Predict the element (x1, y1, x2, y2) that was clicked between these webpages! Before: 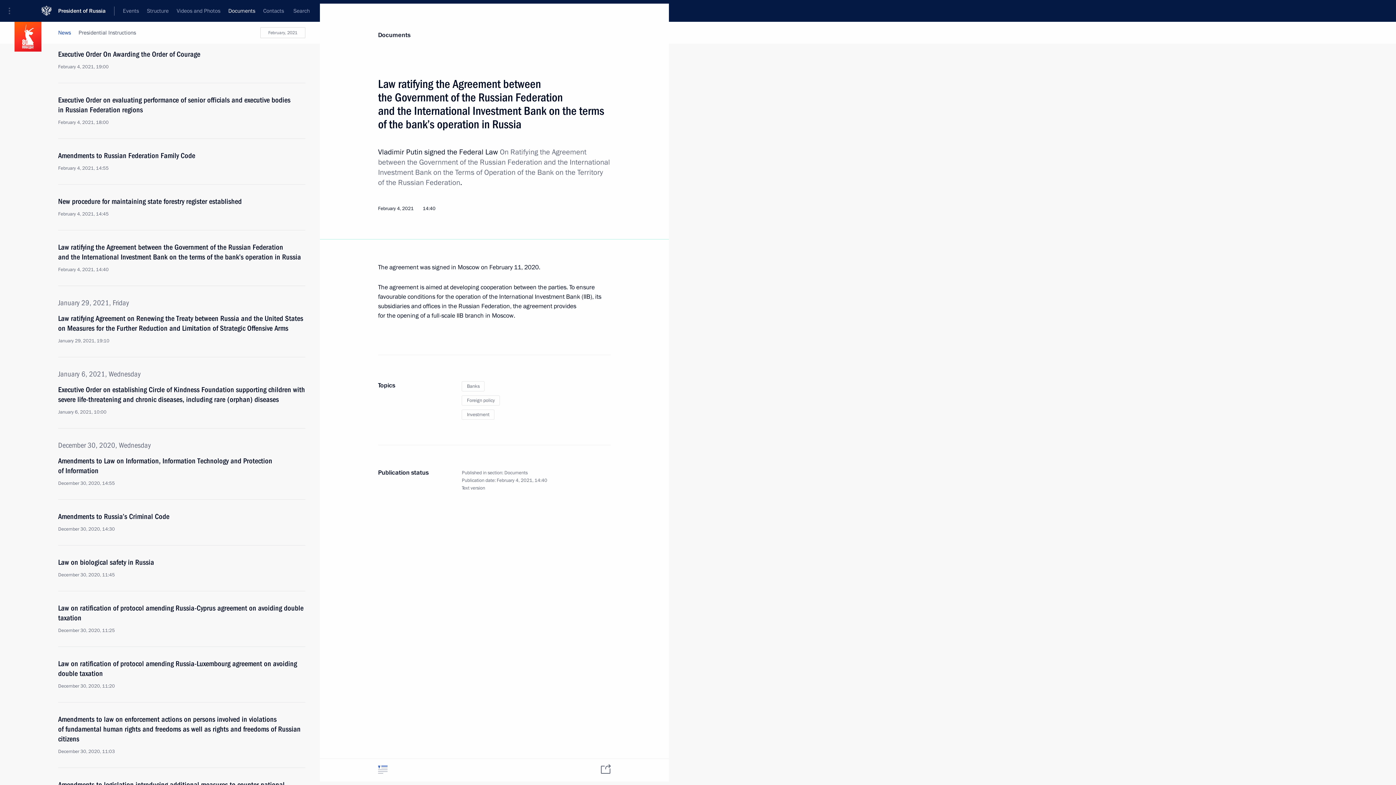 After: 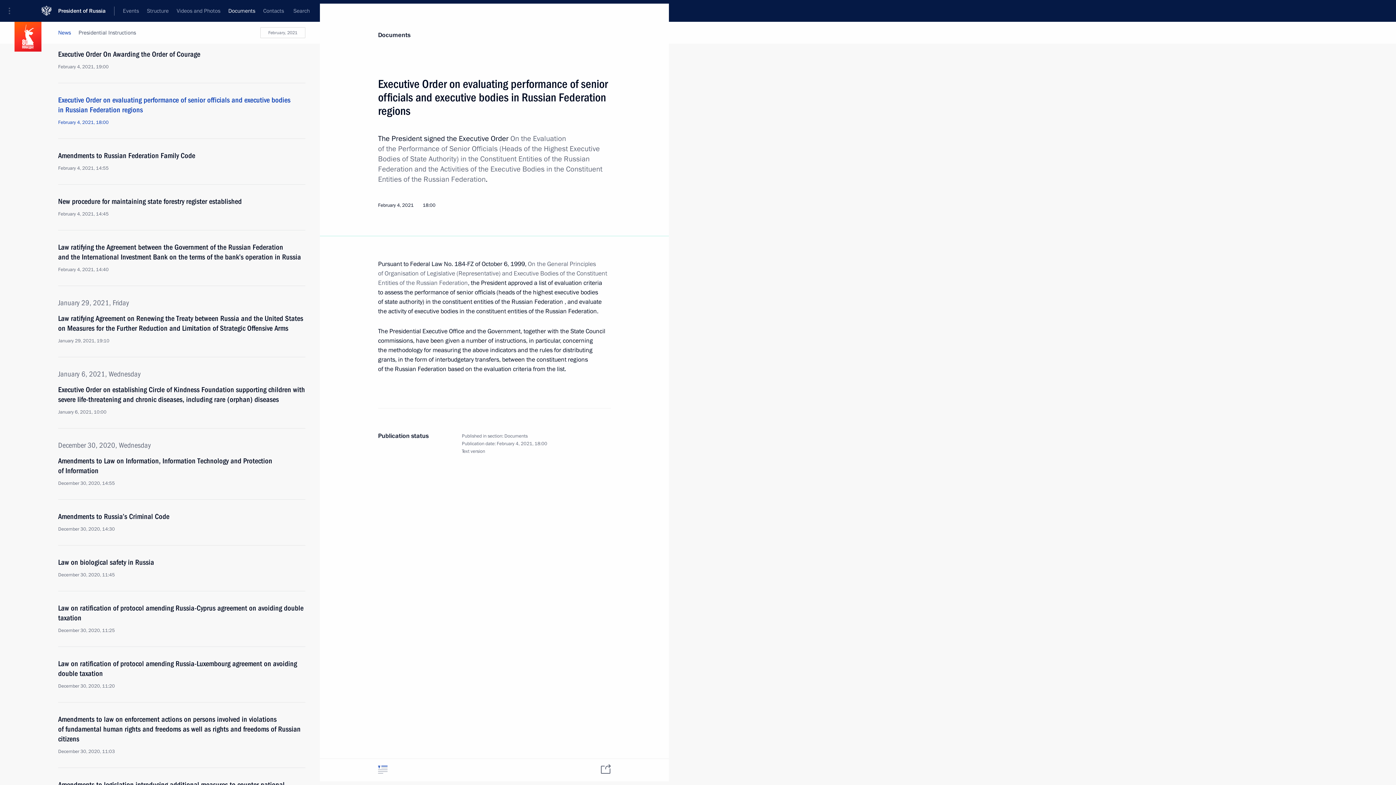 Action: label: Executive Order on evaluating performance of senior officials and executive bodies in Russian Federation regions
February 4, 2021, 18:00 bbox: (58, 95, 305, 125)